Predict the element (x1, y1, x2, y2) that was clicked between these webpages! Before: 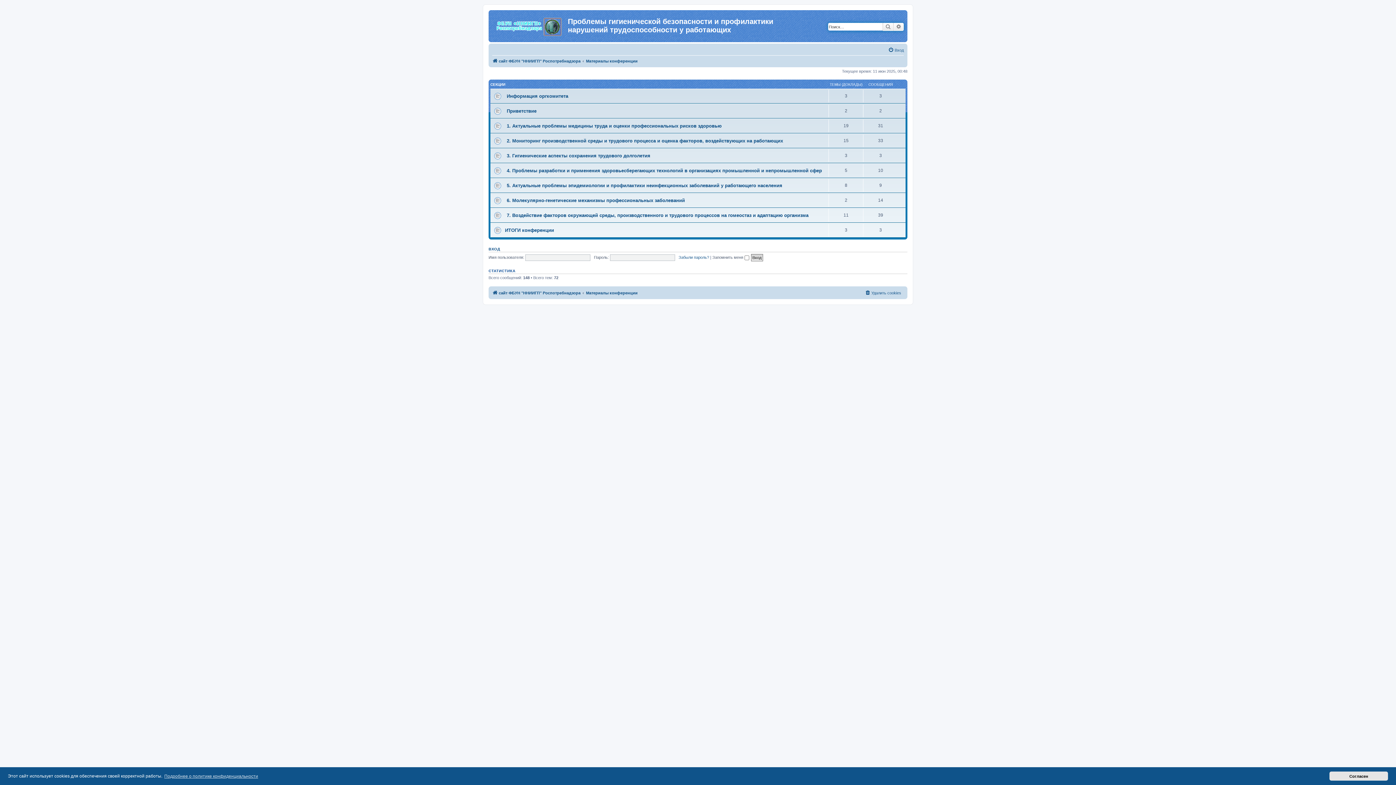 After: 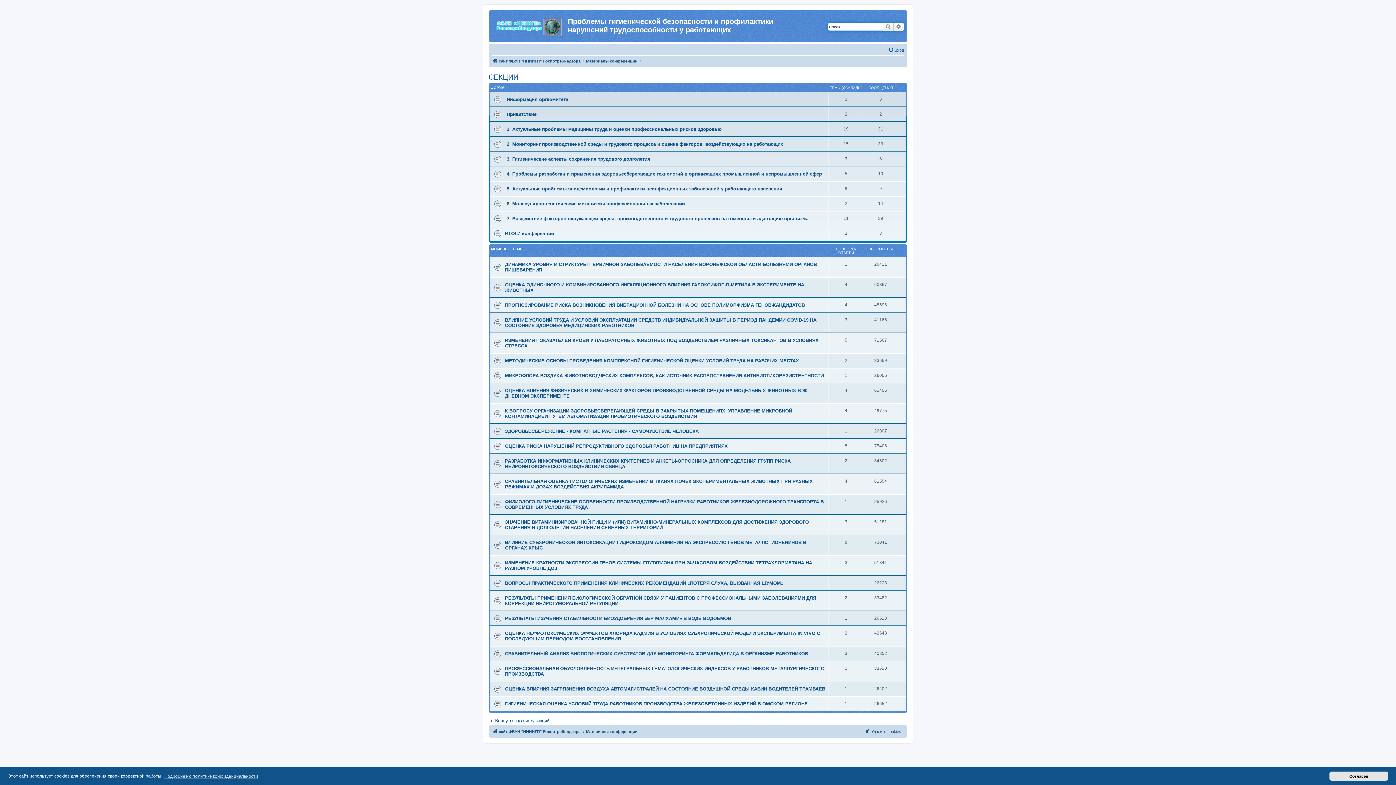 Action: bbox: (490, 82, 505, 86) label: СЕКЦИИ